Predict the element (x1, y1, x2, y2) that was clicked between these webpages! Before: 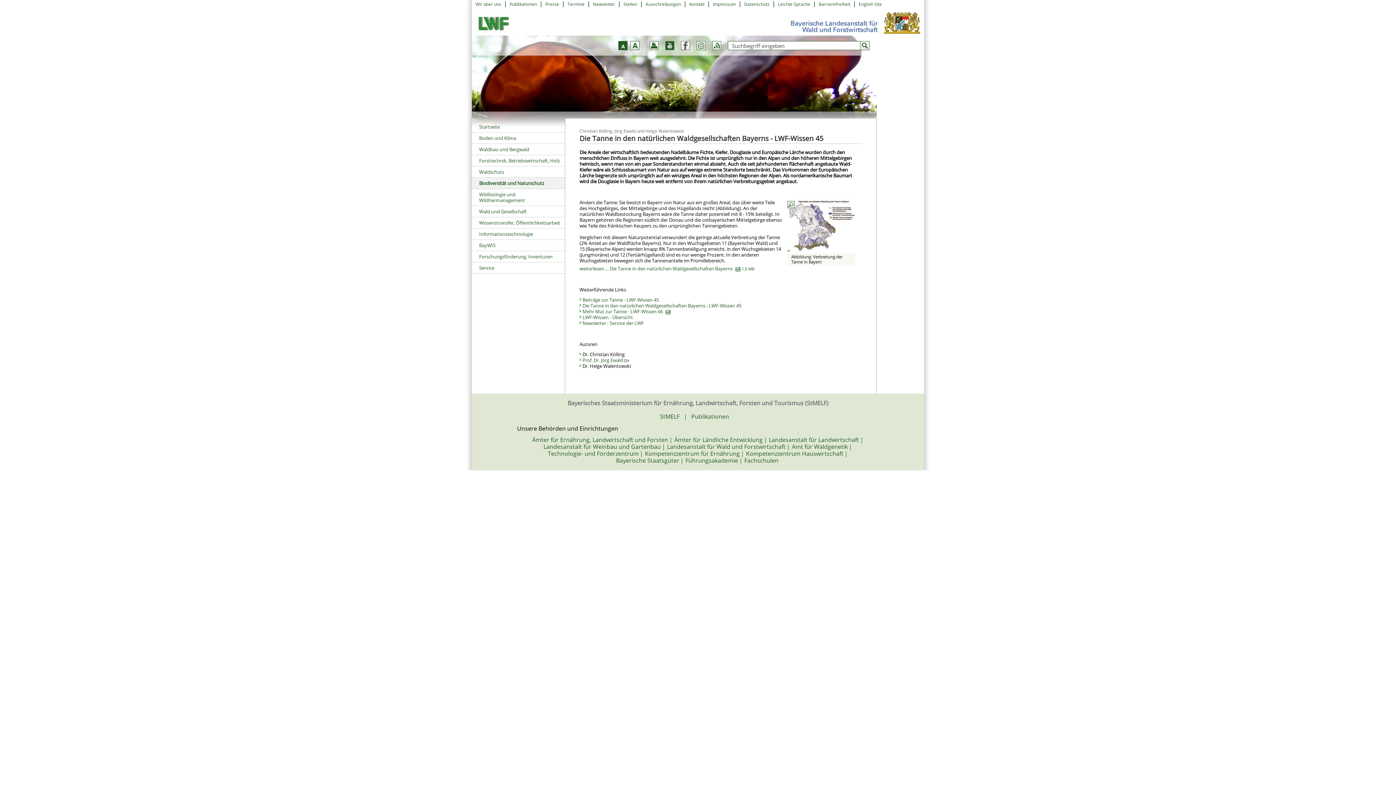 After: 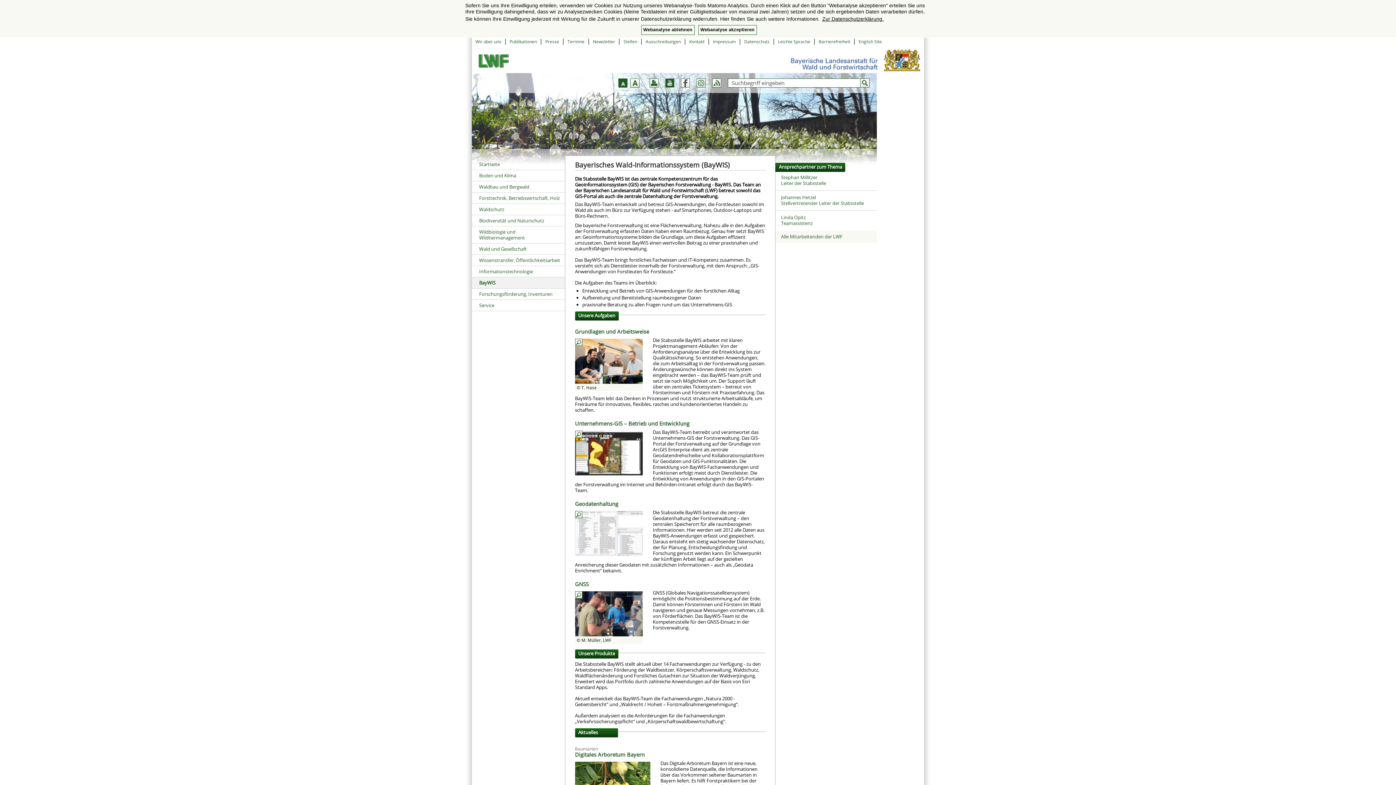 Action: label: BayWIS bbox: (472, 239, 565, 251)